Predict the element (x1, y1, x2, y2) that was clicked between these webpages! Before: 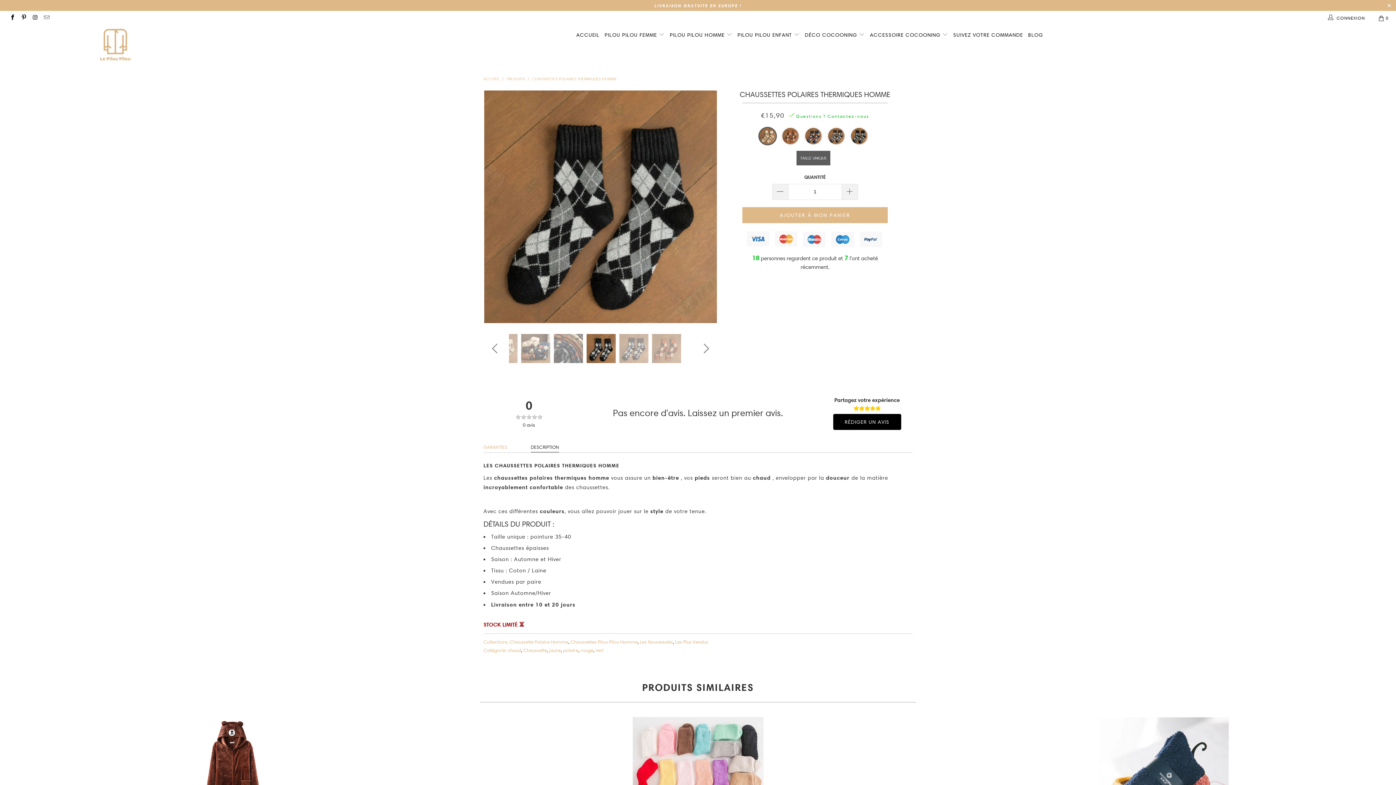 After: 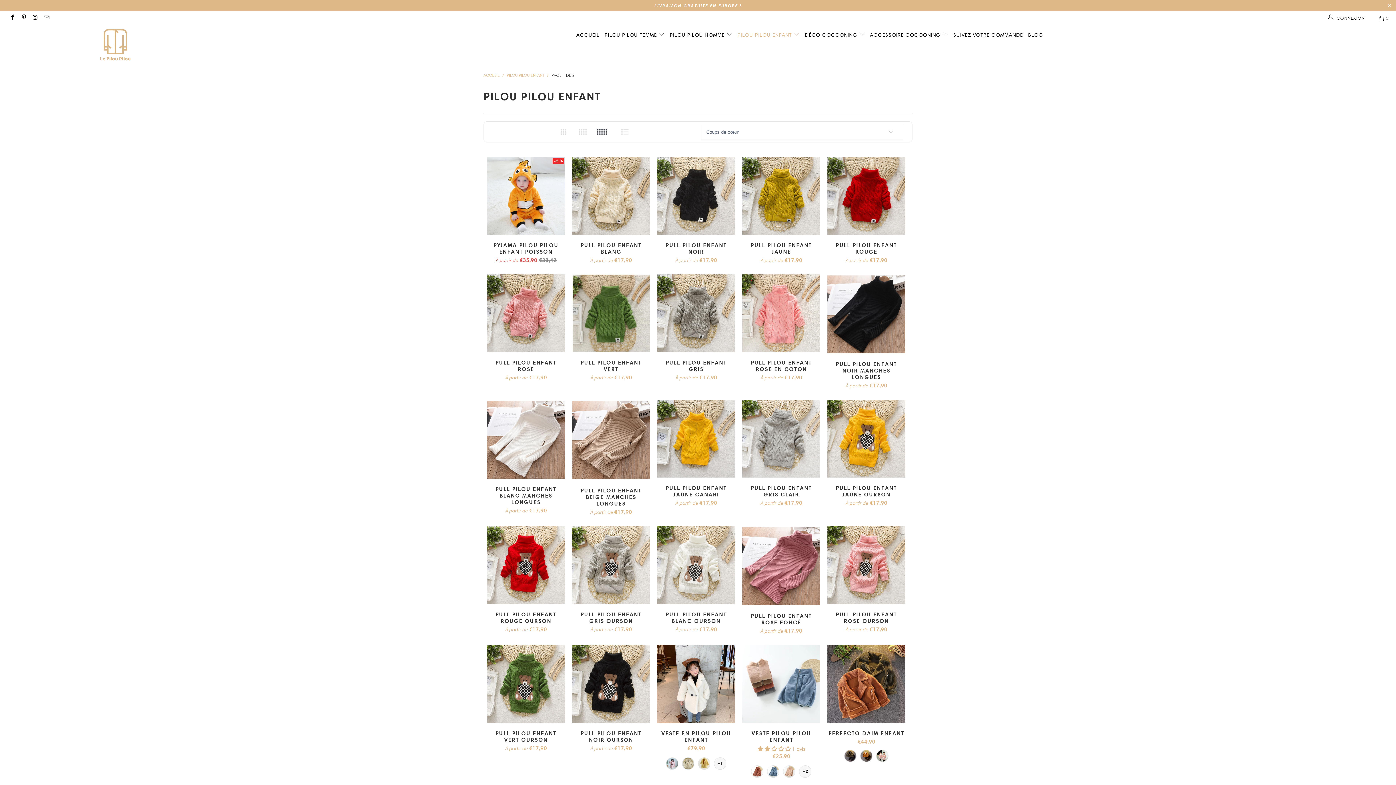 Action: label: PILOU PILOU ENFANT  bbox: (737, 26, 799, 40)